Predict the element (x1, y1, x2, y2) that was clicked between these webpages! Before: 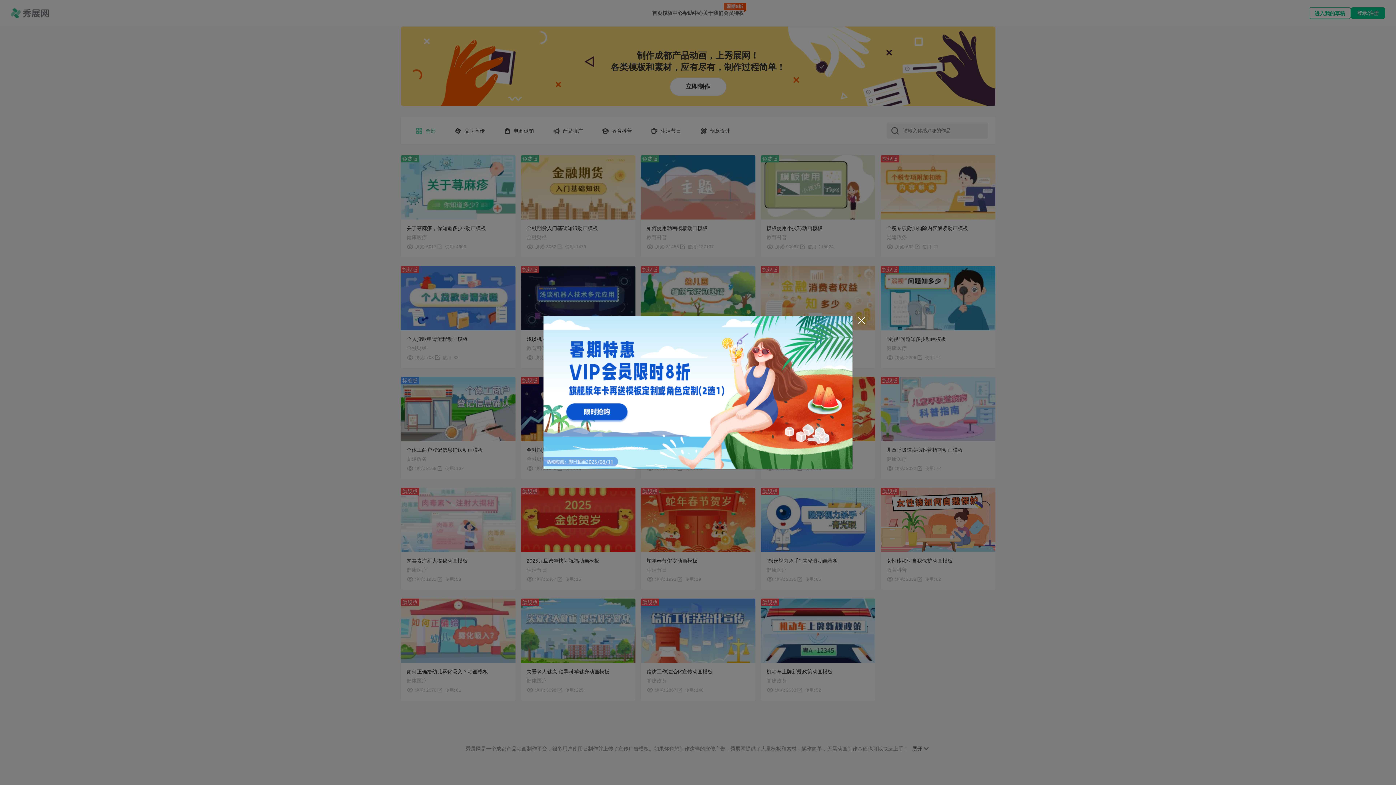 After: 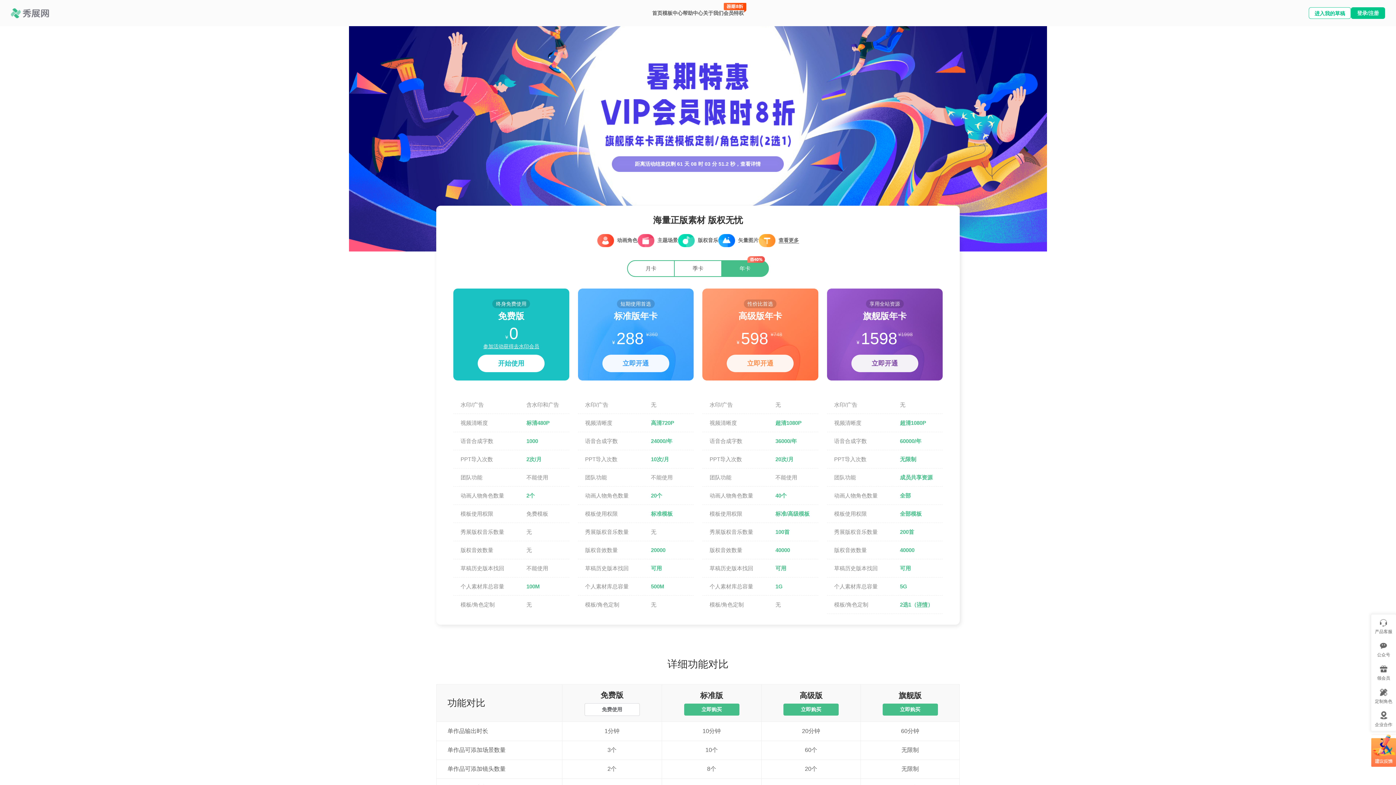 Action: bbox: (543, 316, 852, 469)